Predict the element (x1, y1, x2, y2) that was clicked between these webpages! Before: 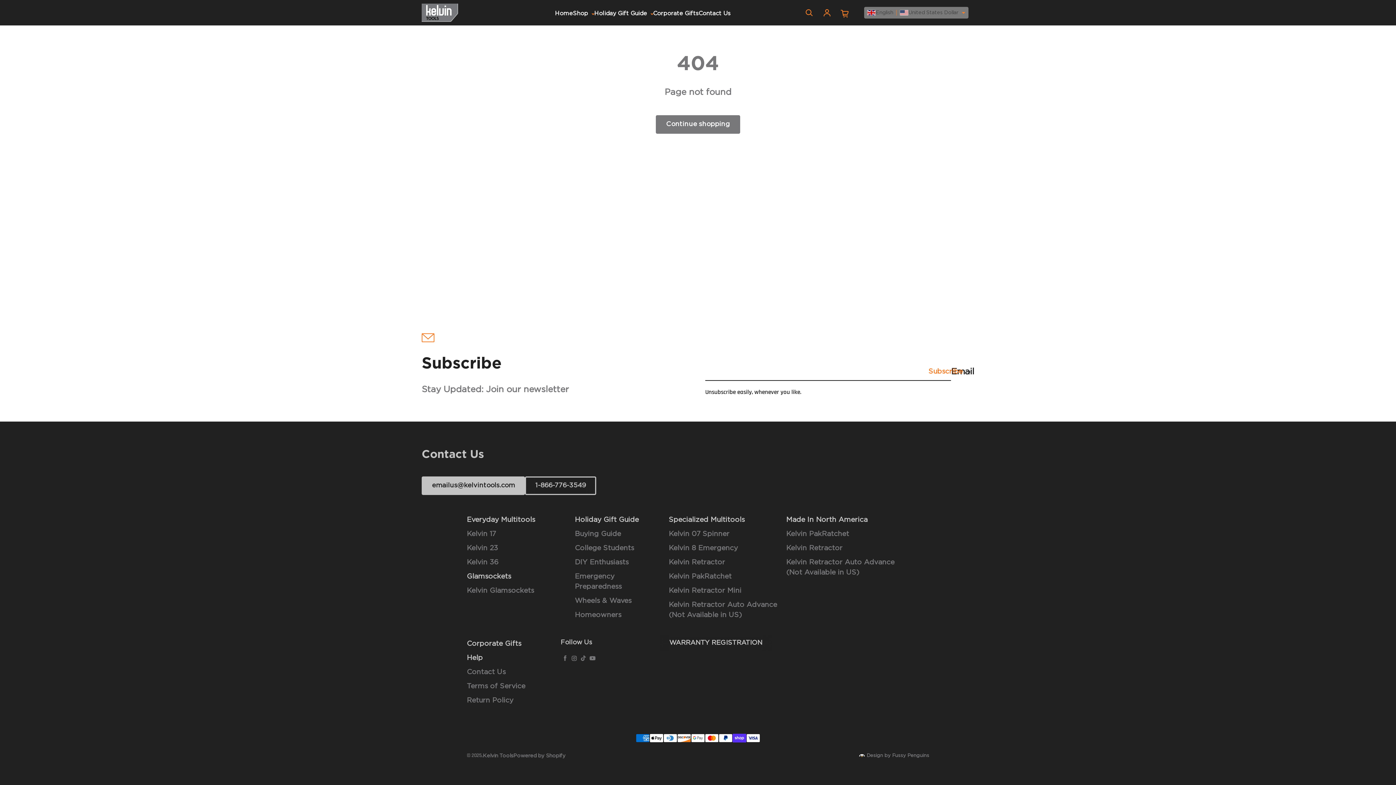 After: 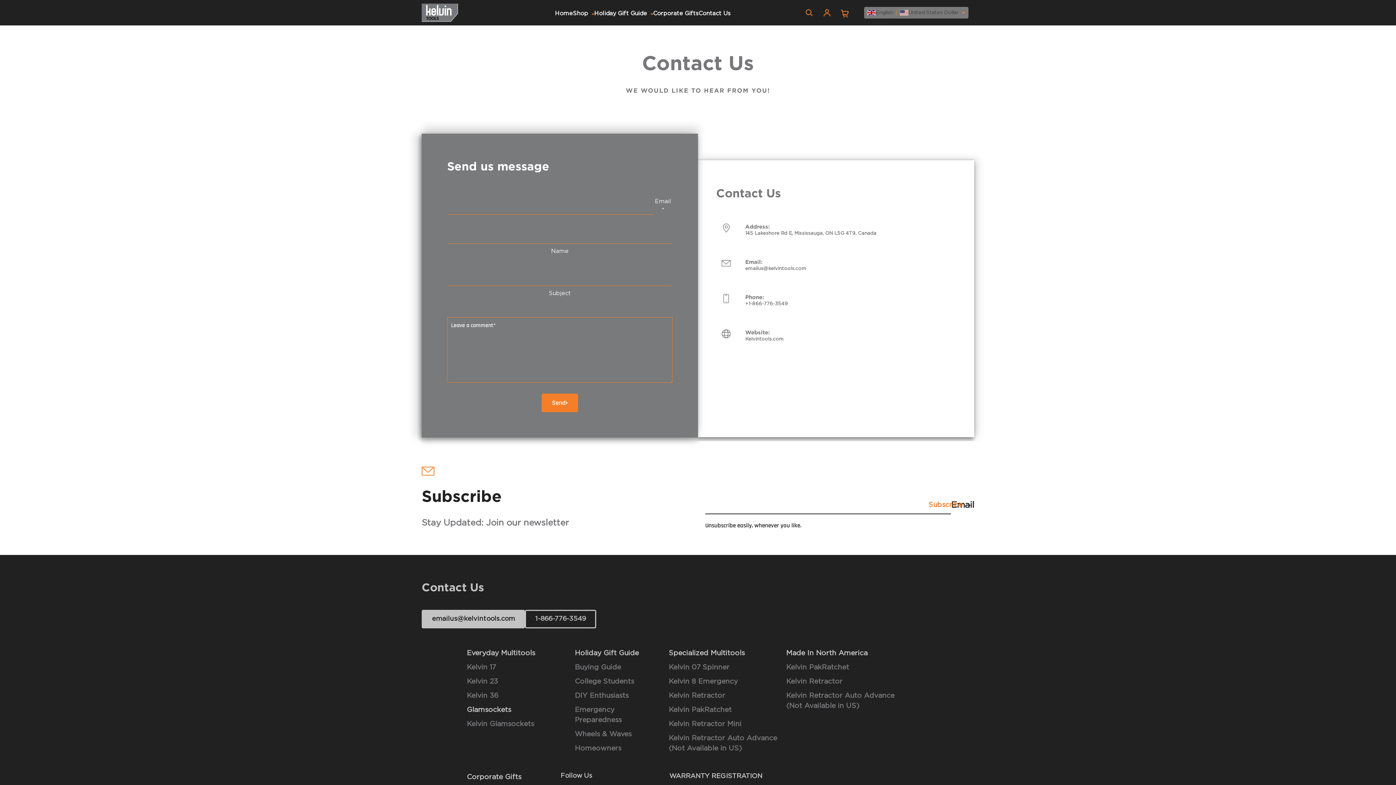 Action: label: Contact Us bbox: (466, 667, 505, 678)